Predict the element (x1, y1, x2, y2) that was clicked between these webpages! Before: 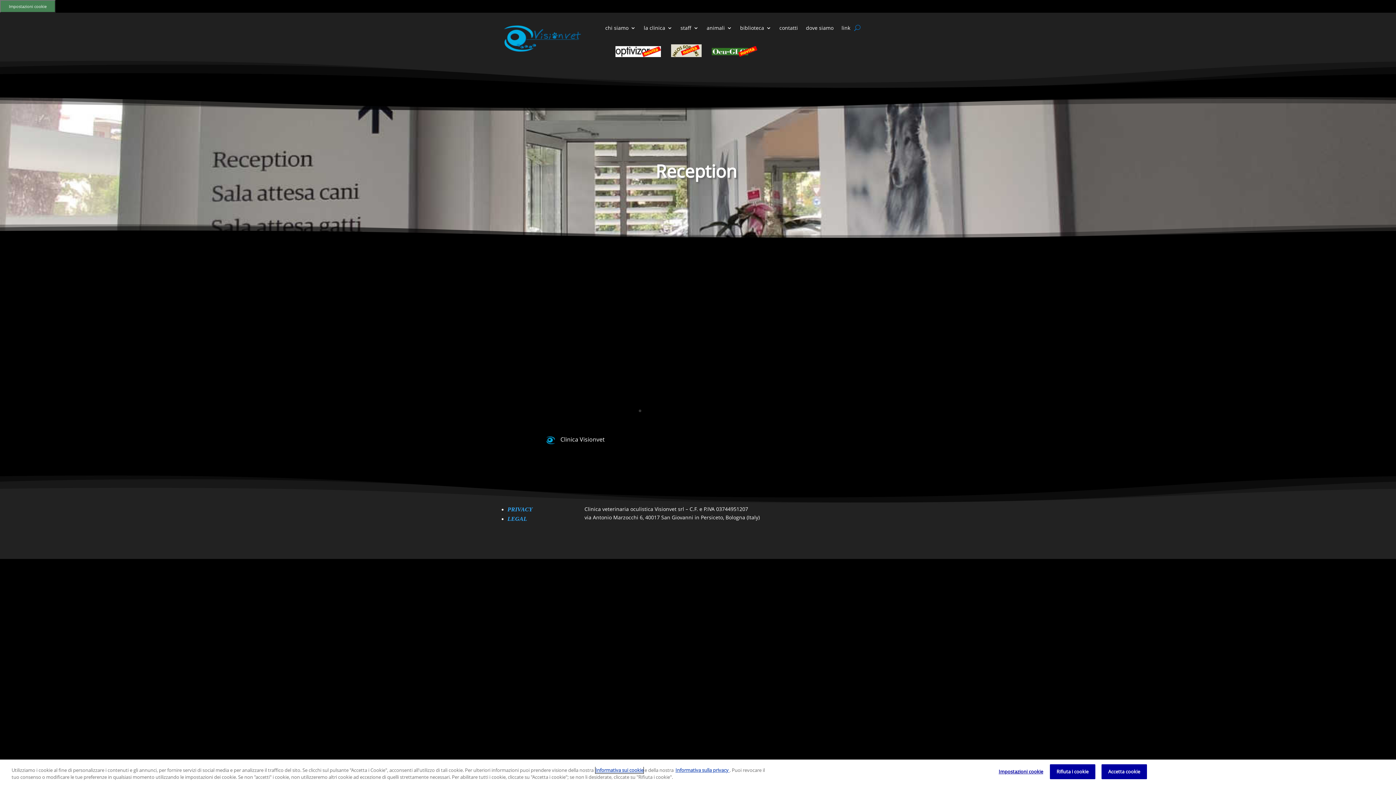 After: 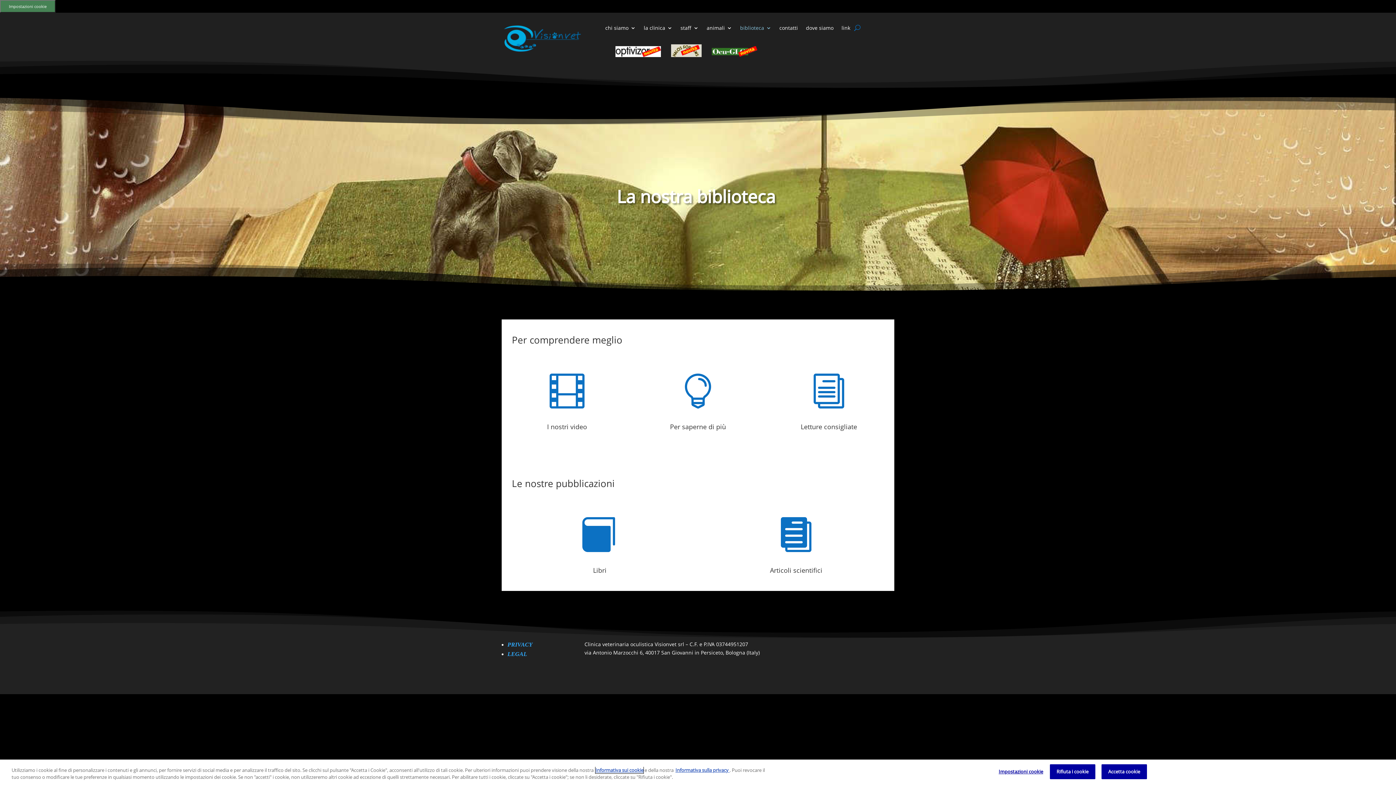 Action: bbox: (740, 25, 771, 33) label: biblioteca